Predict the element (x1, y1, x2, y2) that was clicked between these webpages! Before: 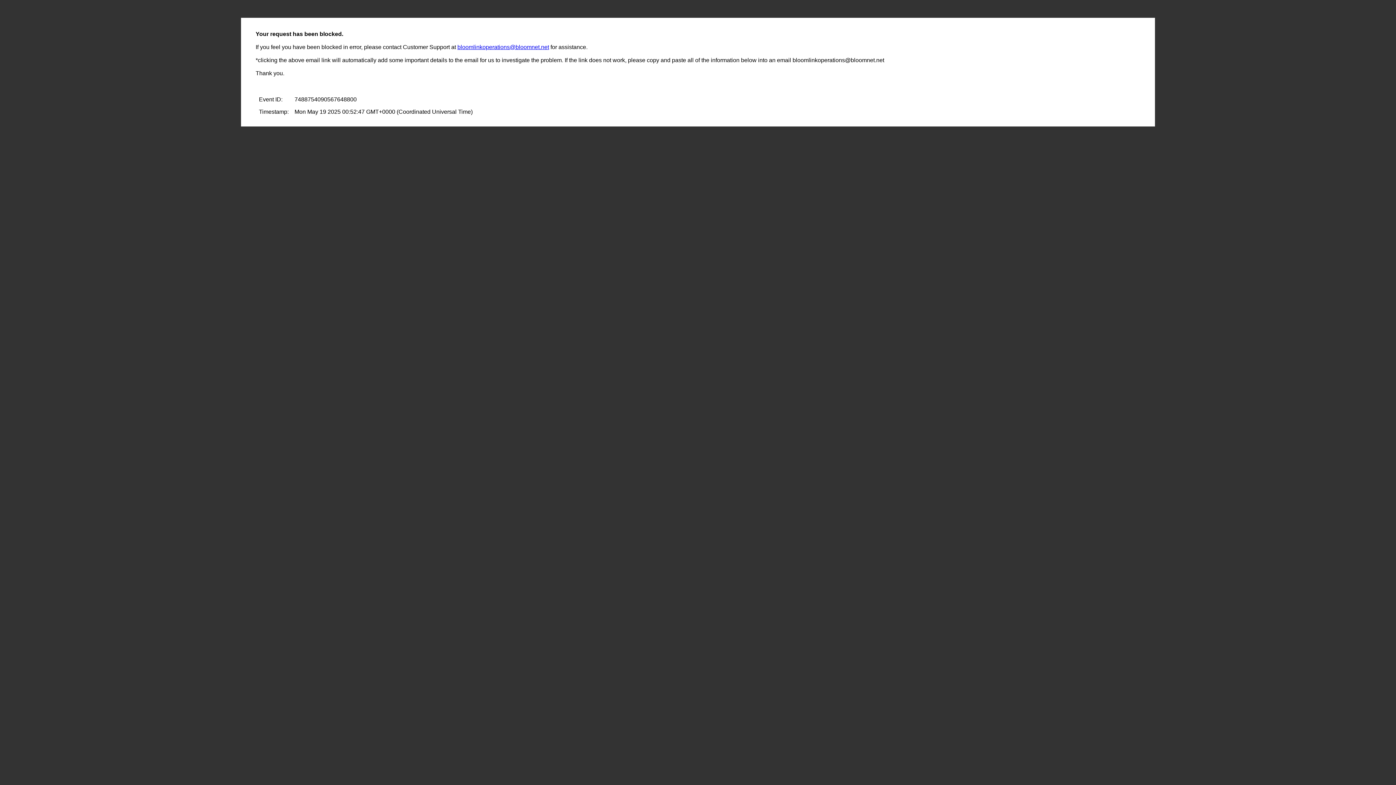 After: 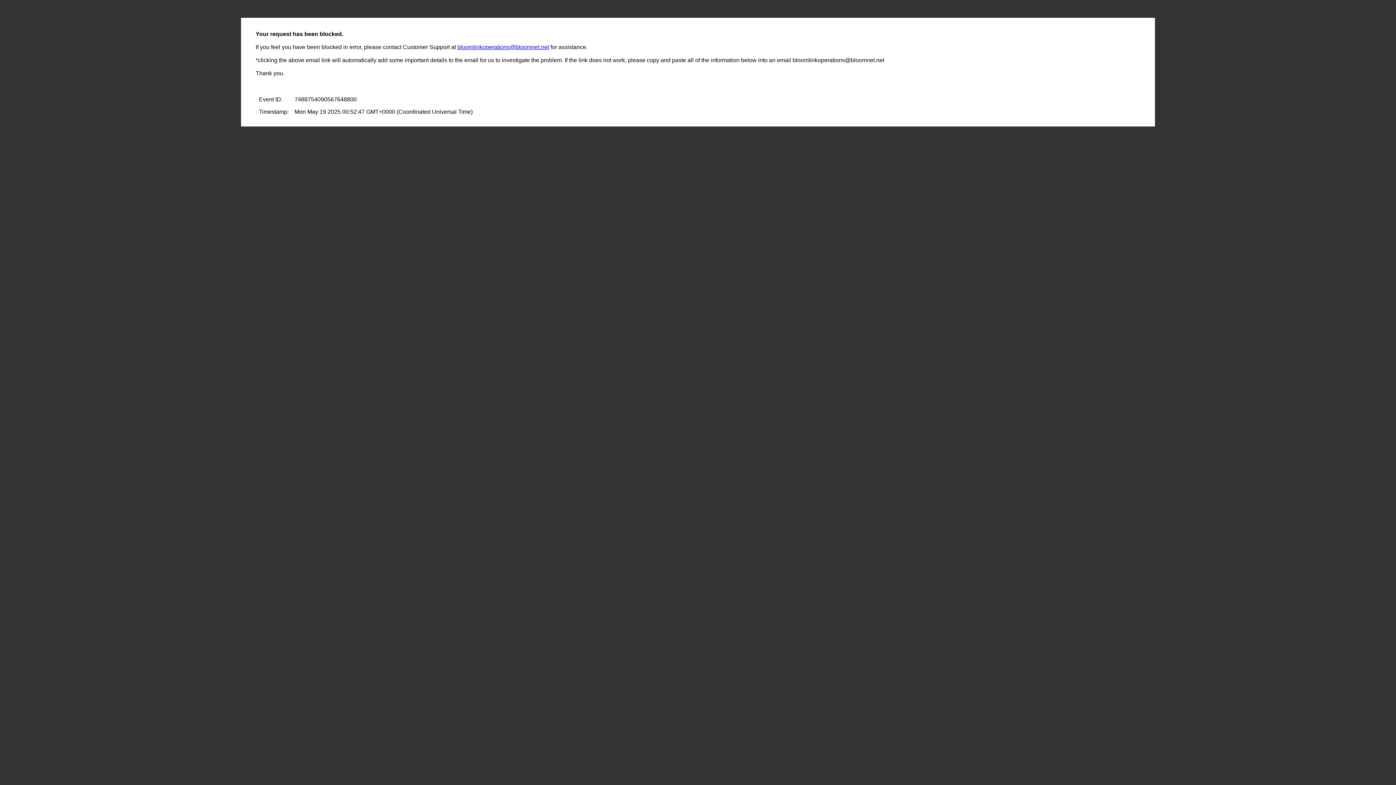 Action: label: bloomlinkoperations@bloomnet.net bbox: (457, 44, 549, 50)